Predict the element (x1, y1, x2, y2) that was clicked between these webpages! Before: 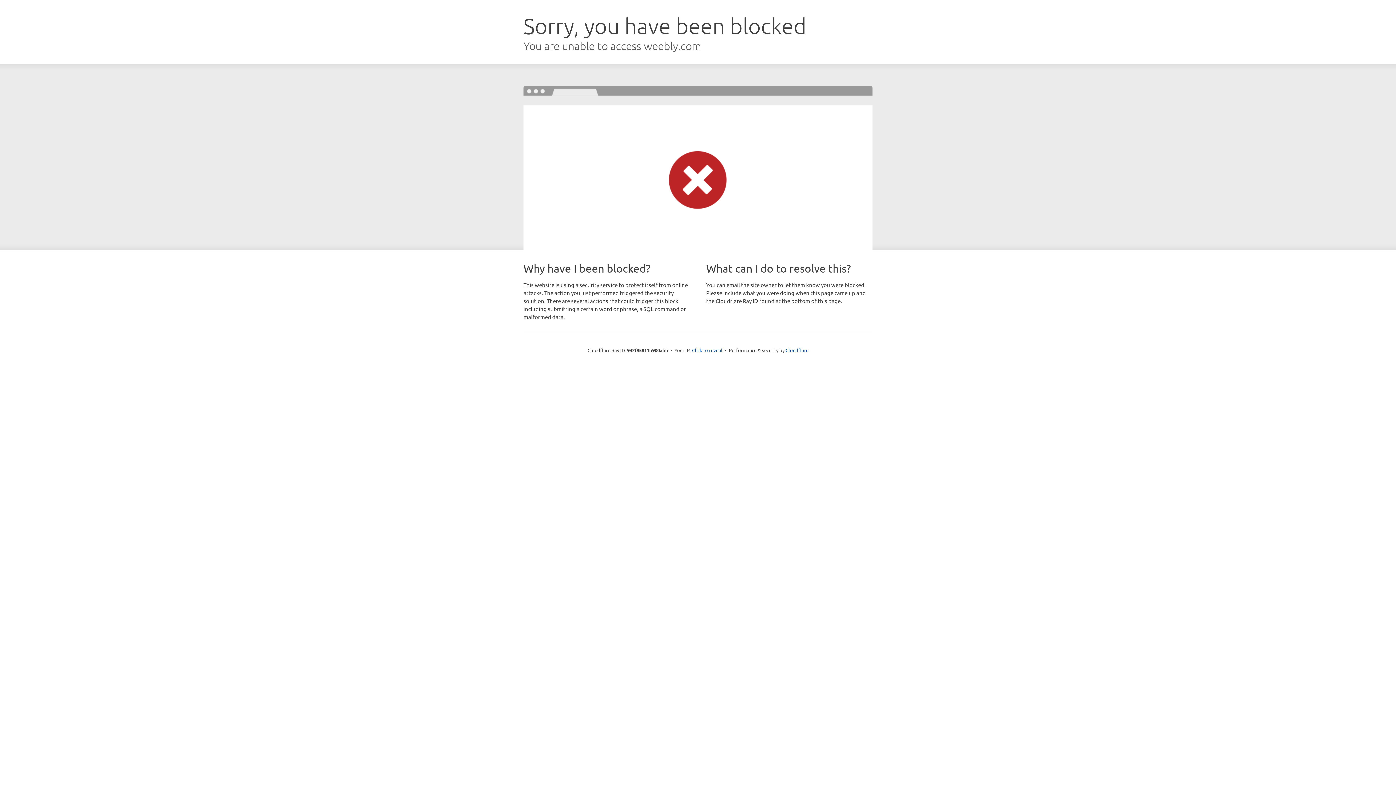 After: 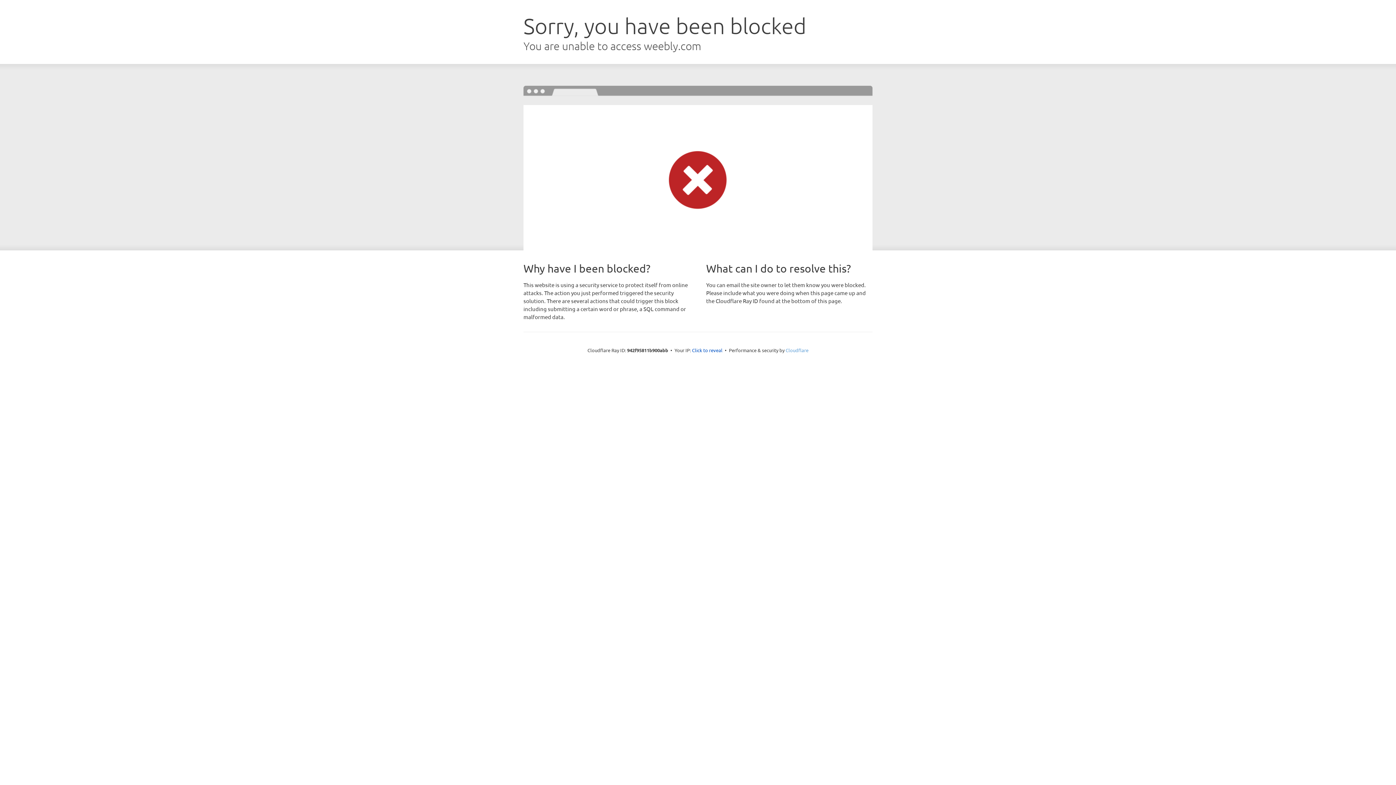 Action: bbox: (785, 347, 808, 353) label: Cloudflare